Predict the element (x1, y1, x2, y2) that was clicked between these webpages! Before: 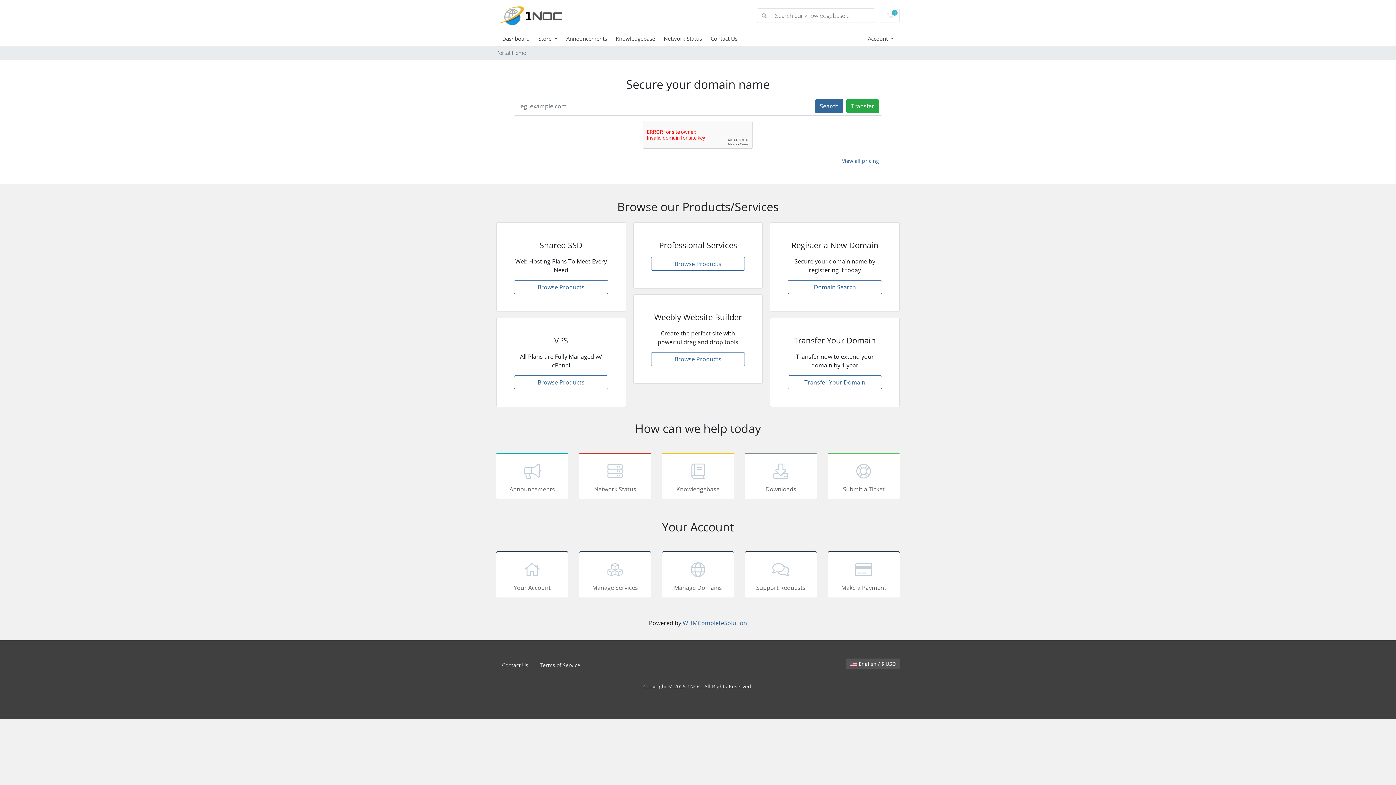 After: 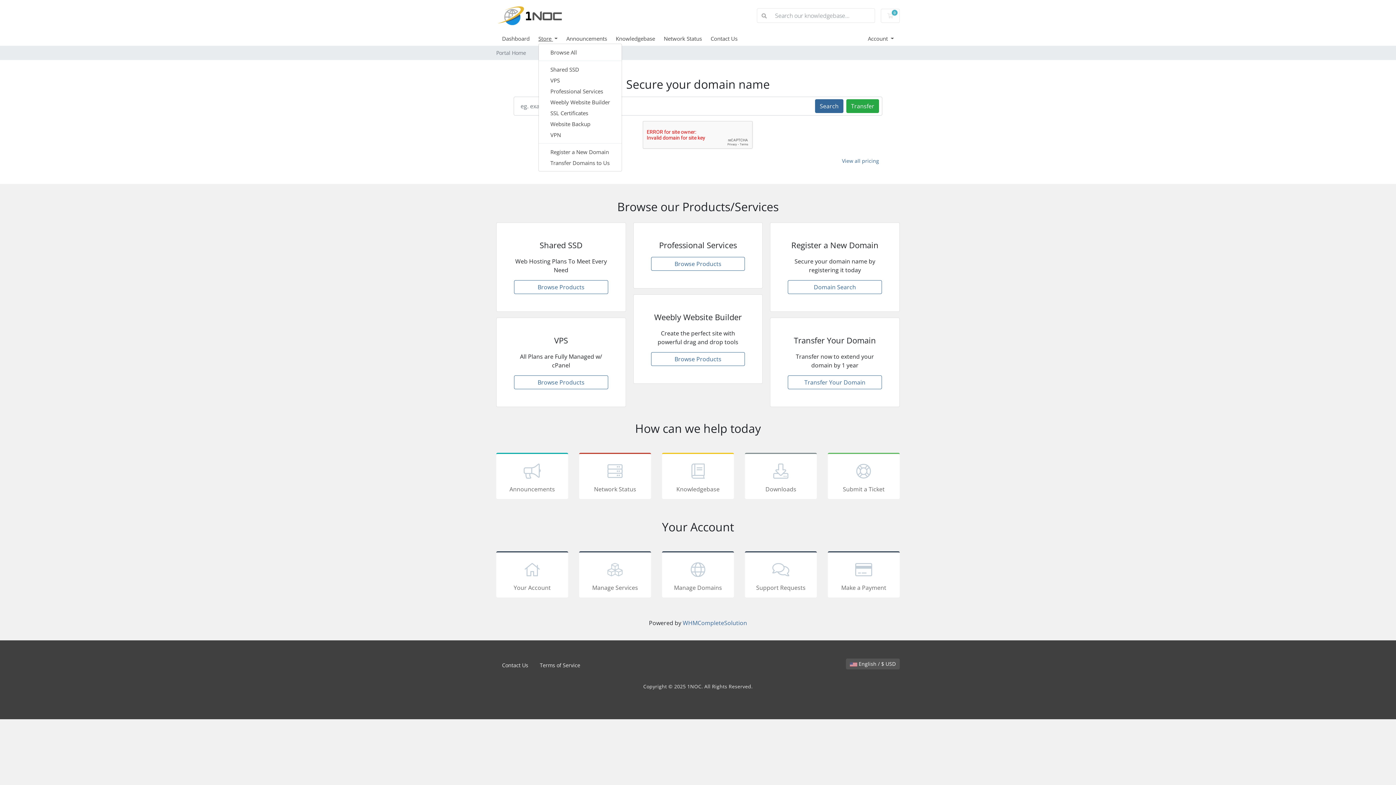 Action: bbox: (538, 34, 566, 42) label: Store 